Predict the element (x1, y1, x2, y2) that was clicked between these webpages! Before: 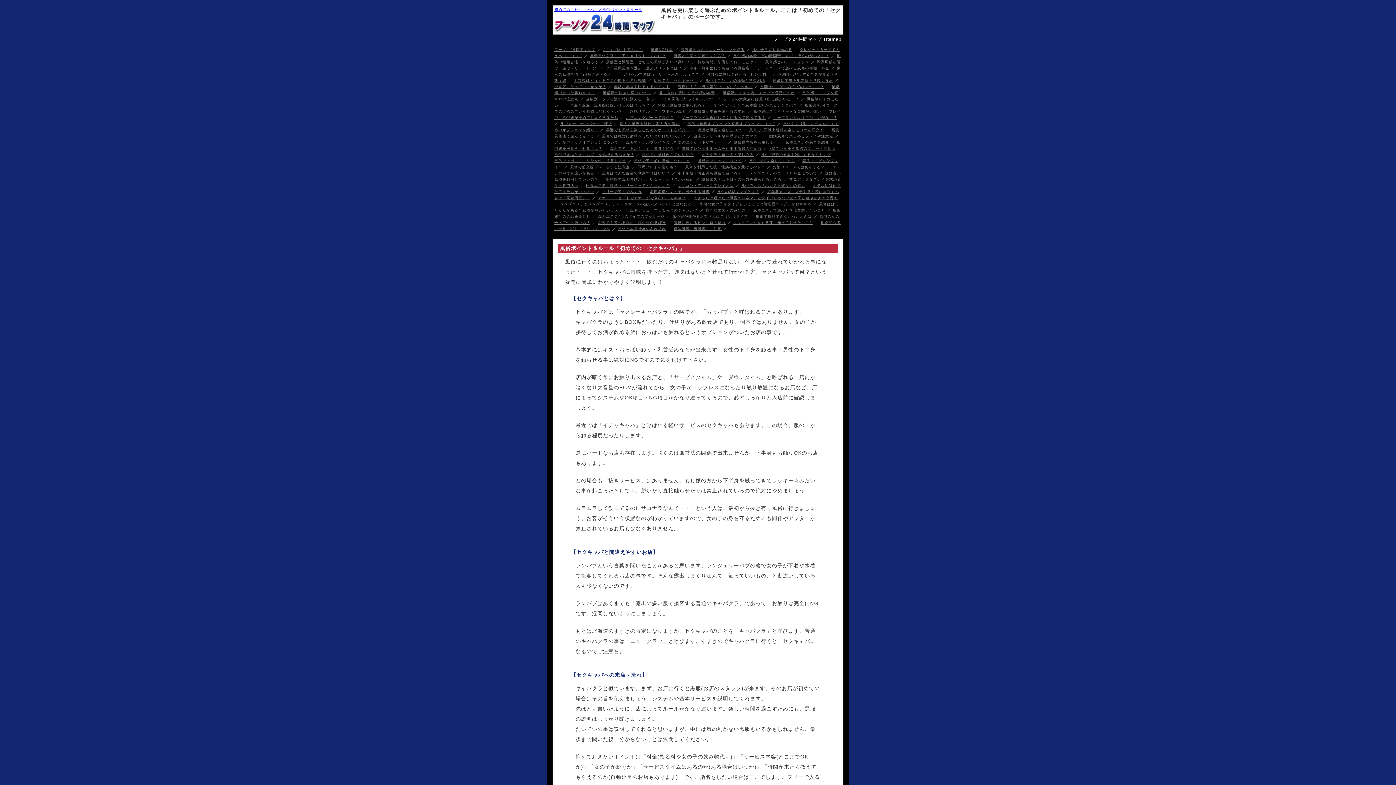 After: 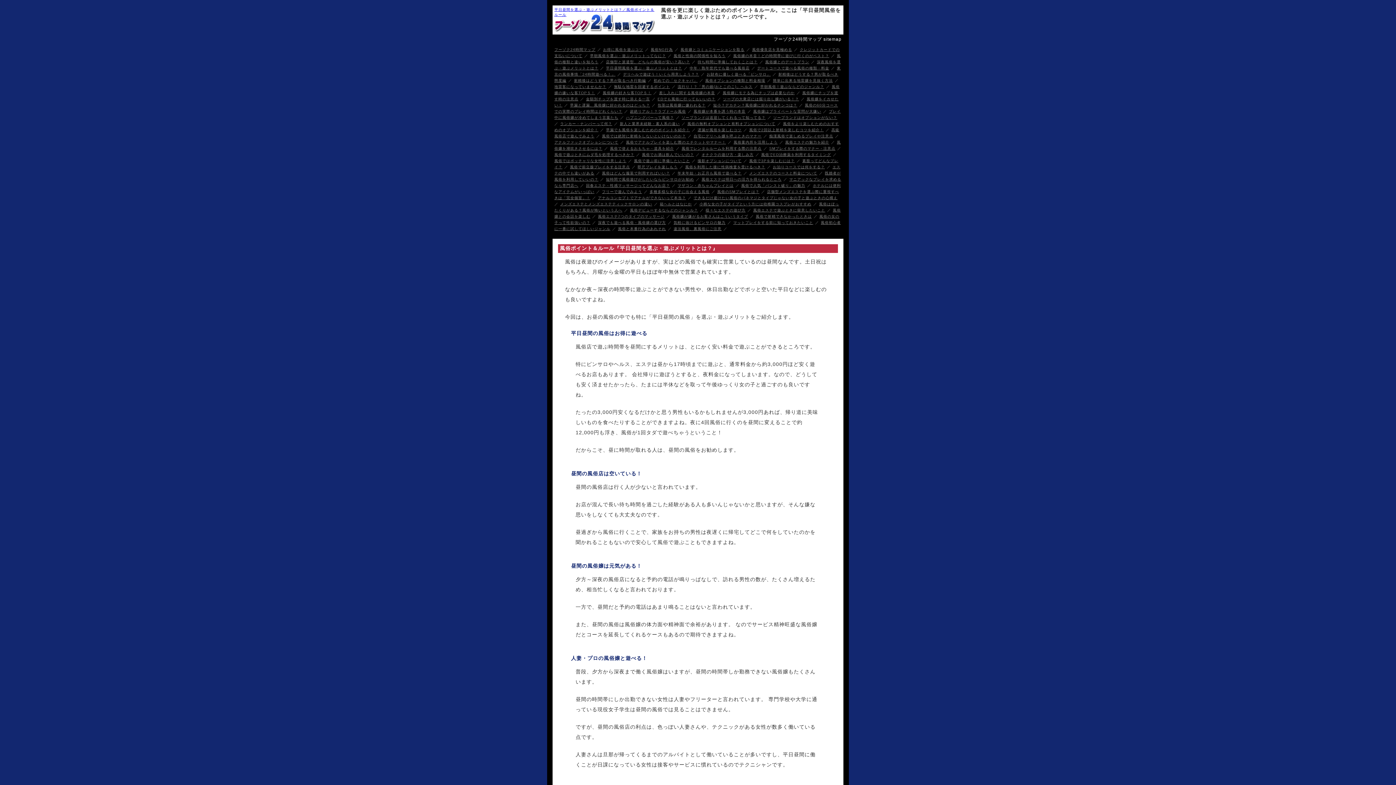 Action: bbox: (606, 66, 682, 70) label: 平日昼間風俗を選ぶ・遊ぶメリットとは？